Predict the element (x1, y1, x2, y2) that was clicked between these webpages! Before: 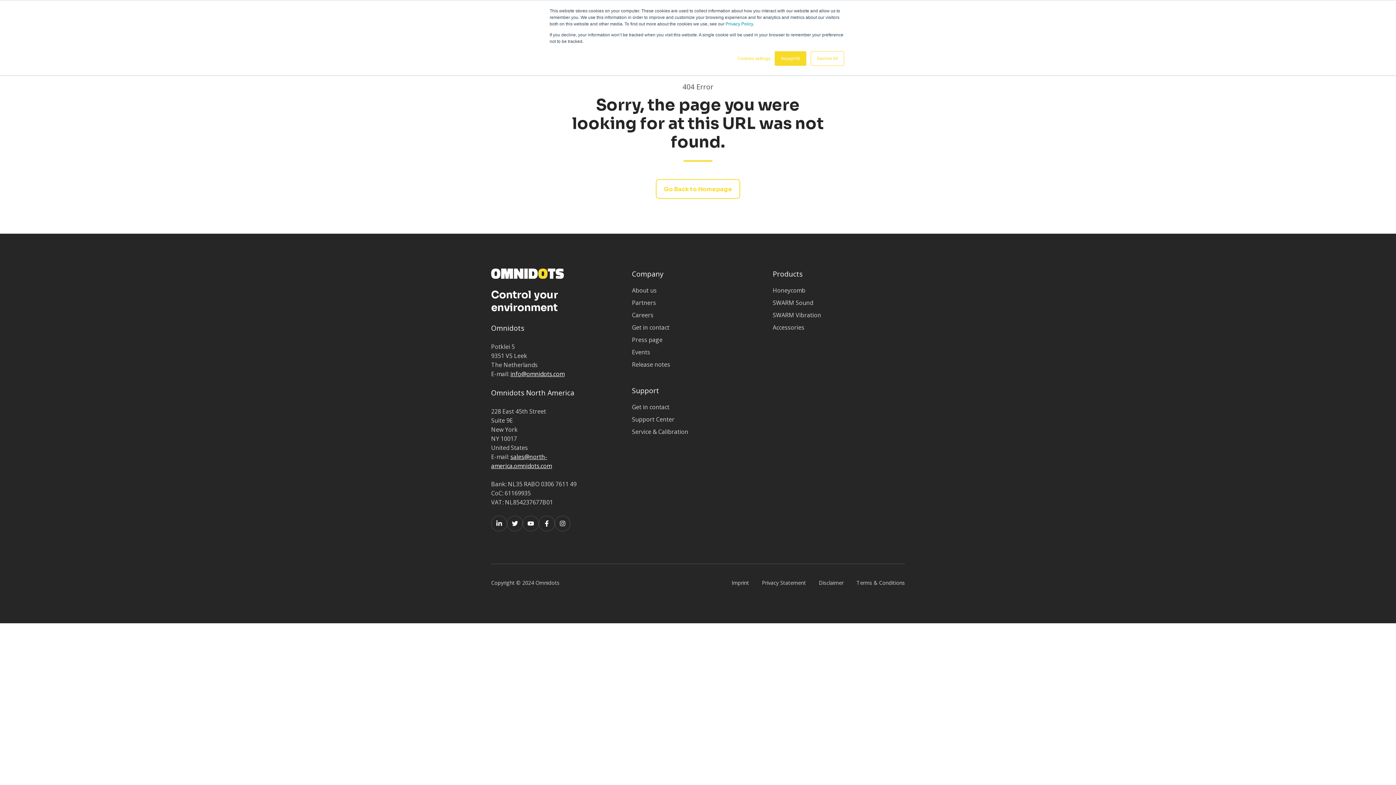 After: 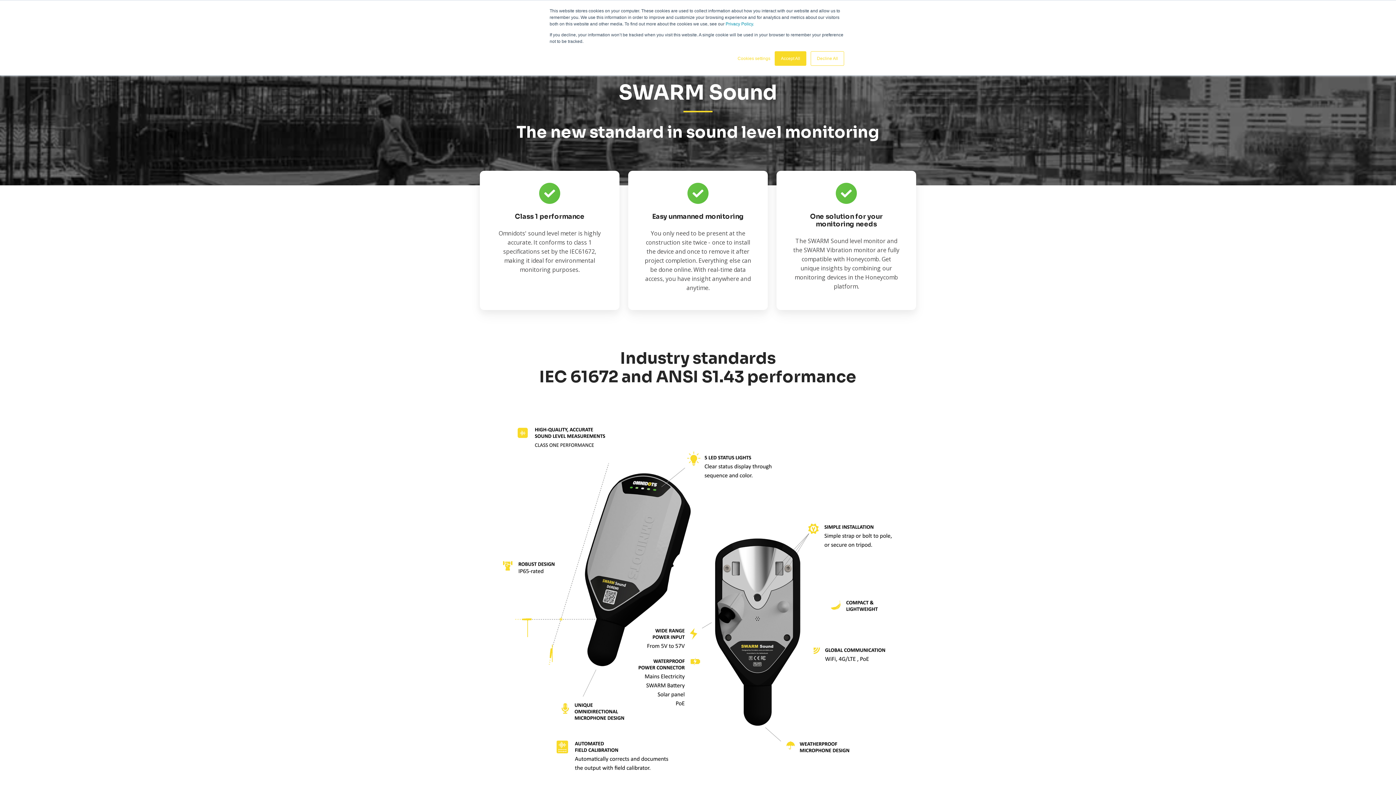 Action: label: SWARM Sound bbox: (772, 298, 813, 306)